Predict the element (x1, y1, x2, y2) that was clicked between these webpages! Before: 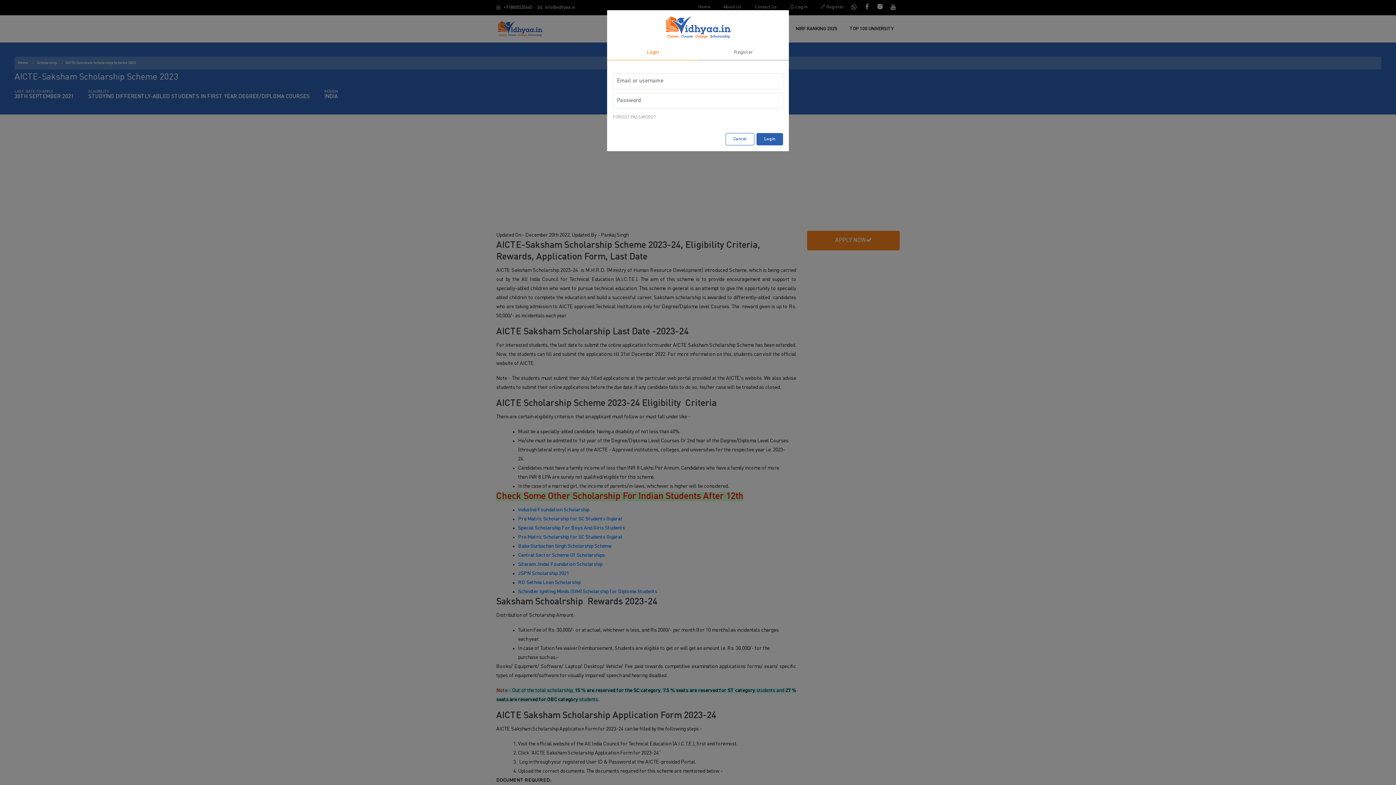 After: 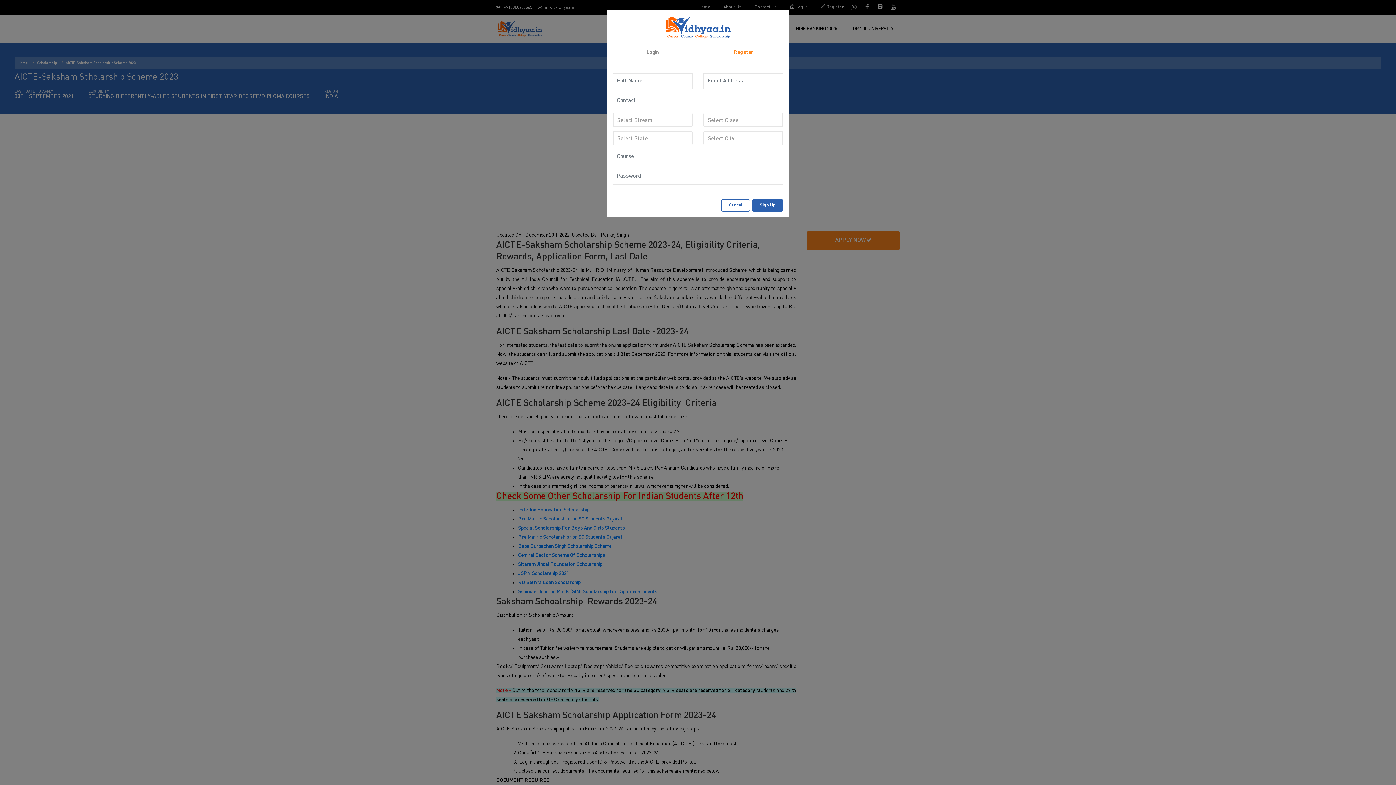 Action: label: Register bbox: (698, 45, 789, 60)